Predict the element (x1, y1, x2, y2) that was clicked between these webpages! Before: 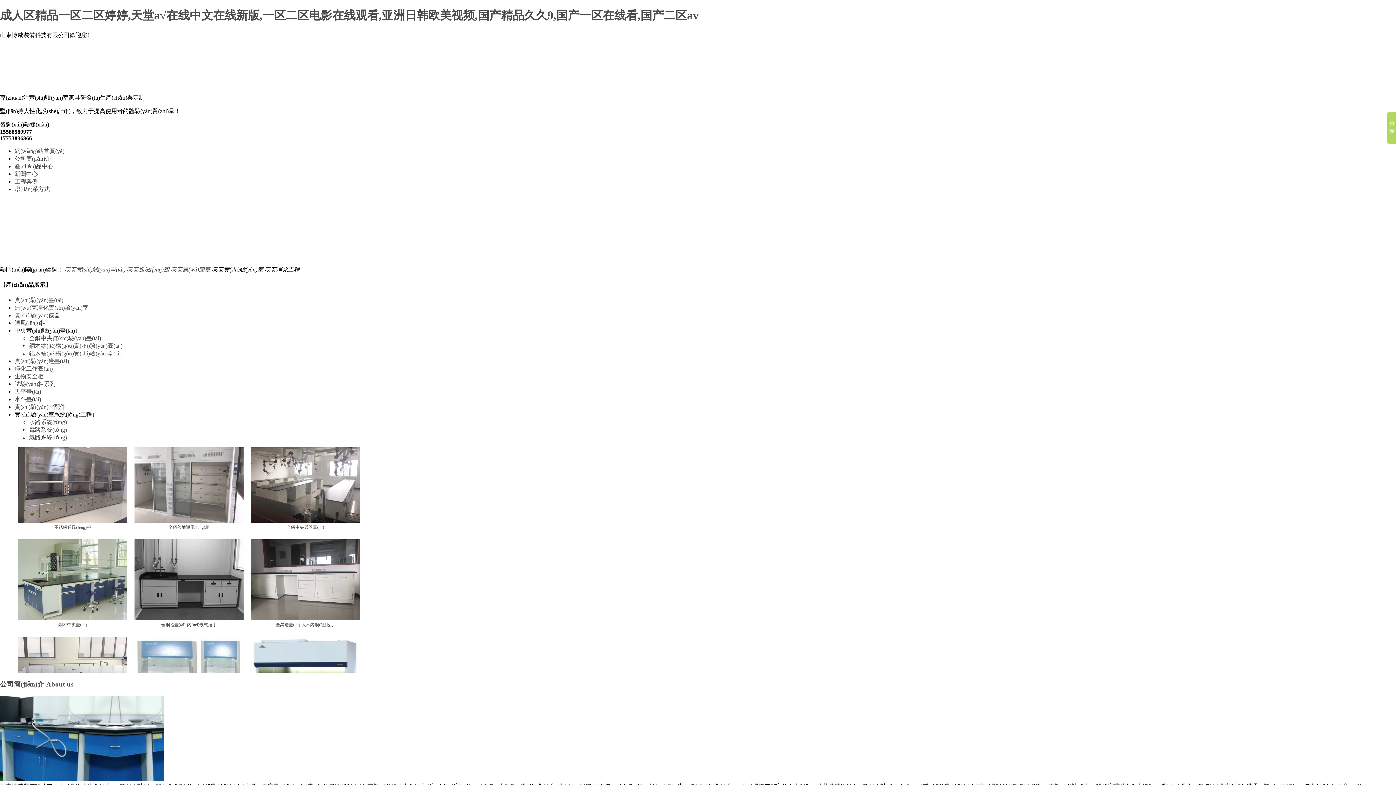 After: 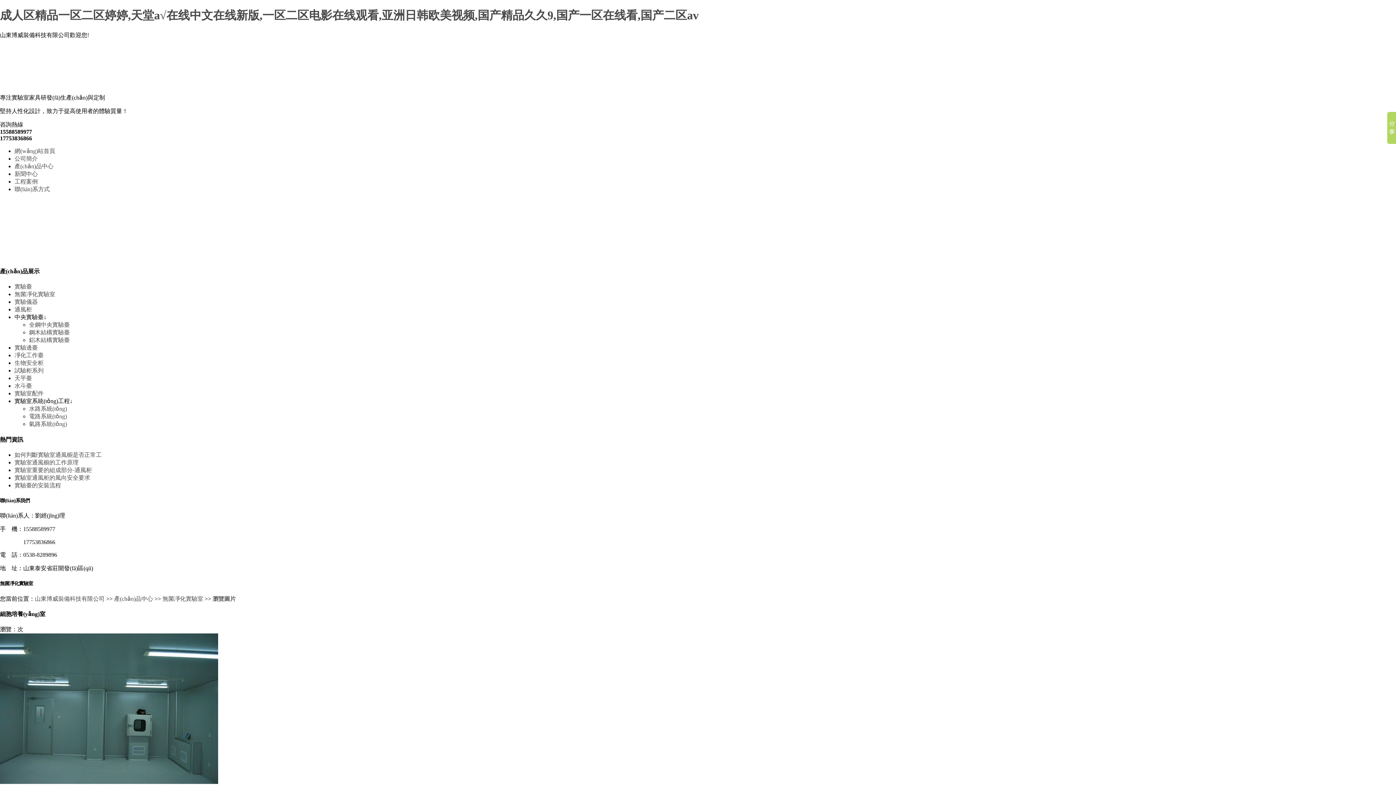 Action: bbox: (134, 488, 243, 493)